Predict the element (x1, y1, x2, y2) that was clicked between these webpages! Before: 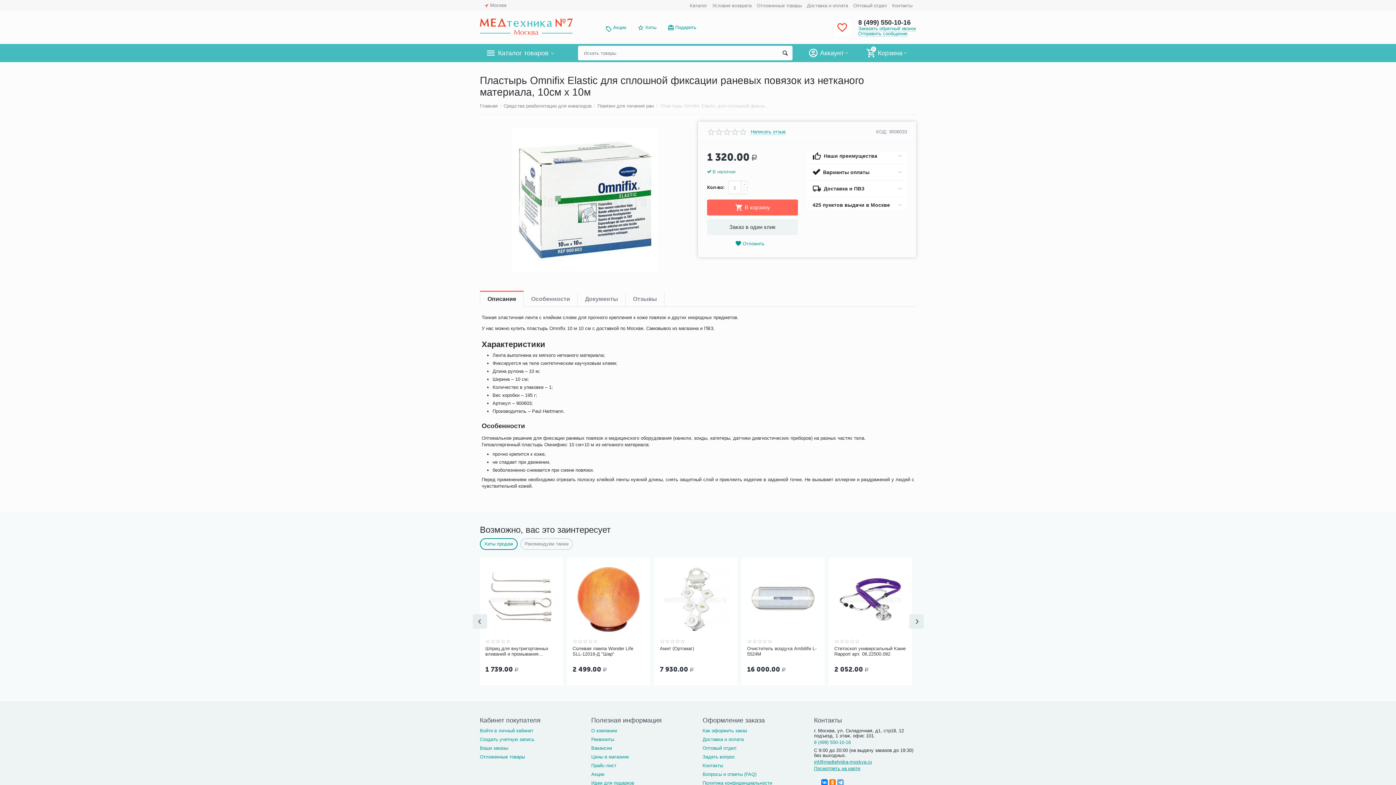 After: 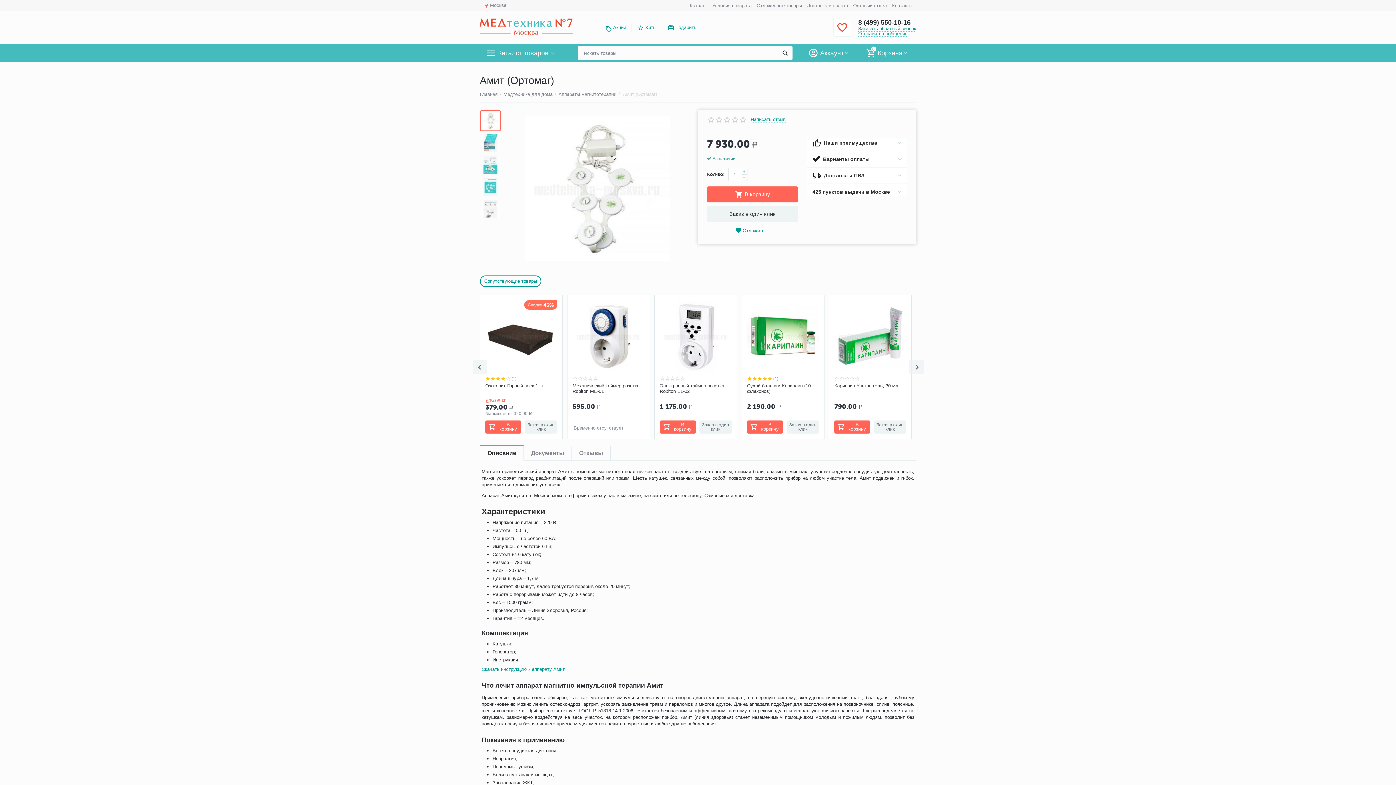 Action: bbox: (660, 563, 732, 635)